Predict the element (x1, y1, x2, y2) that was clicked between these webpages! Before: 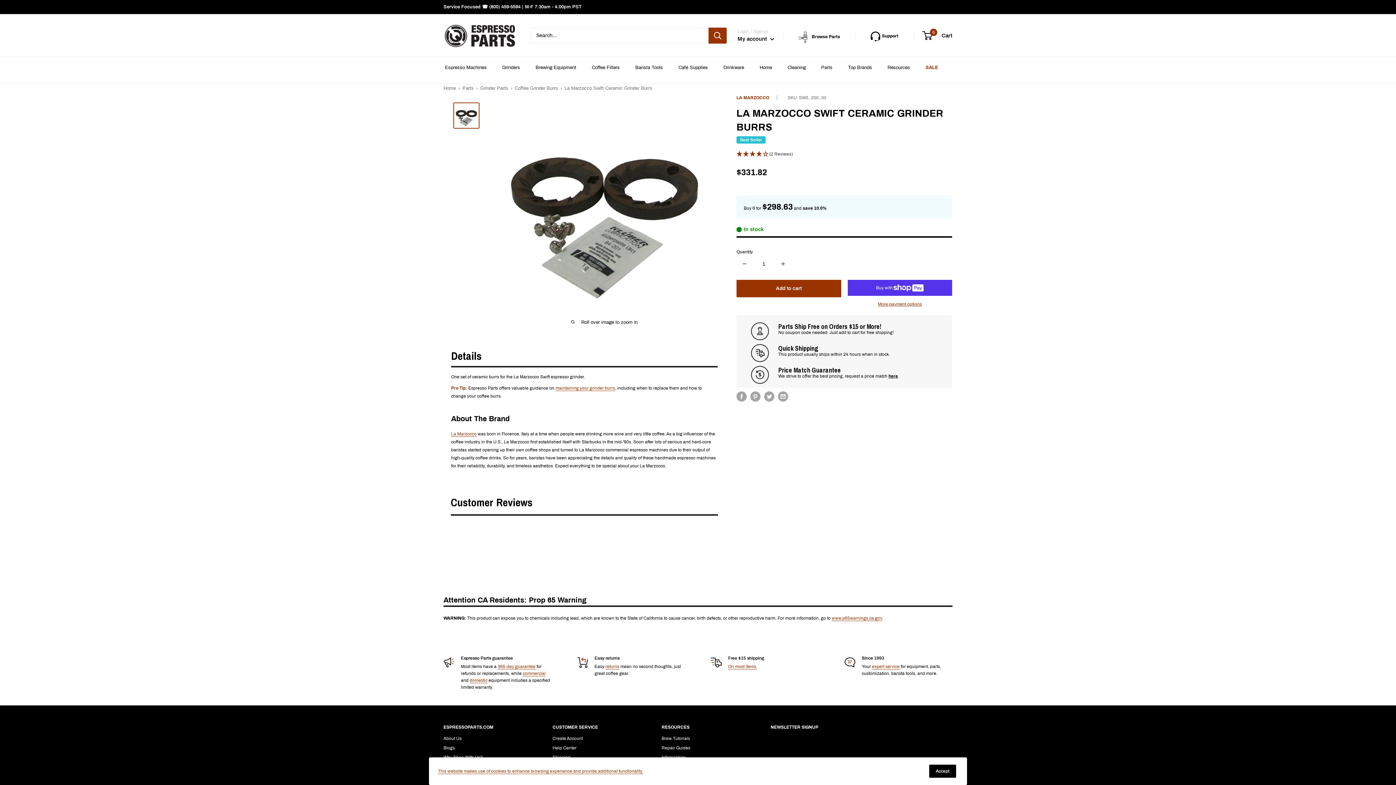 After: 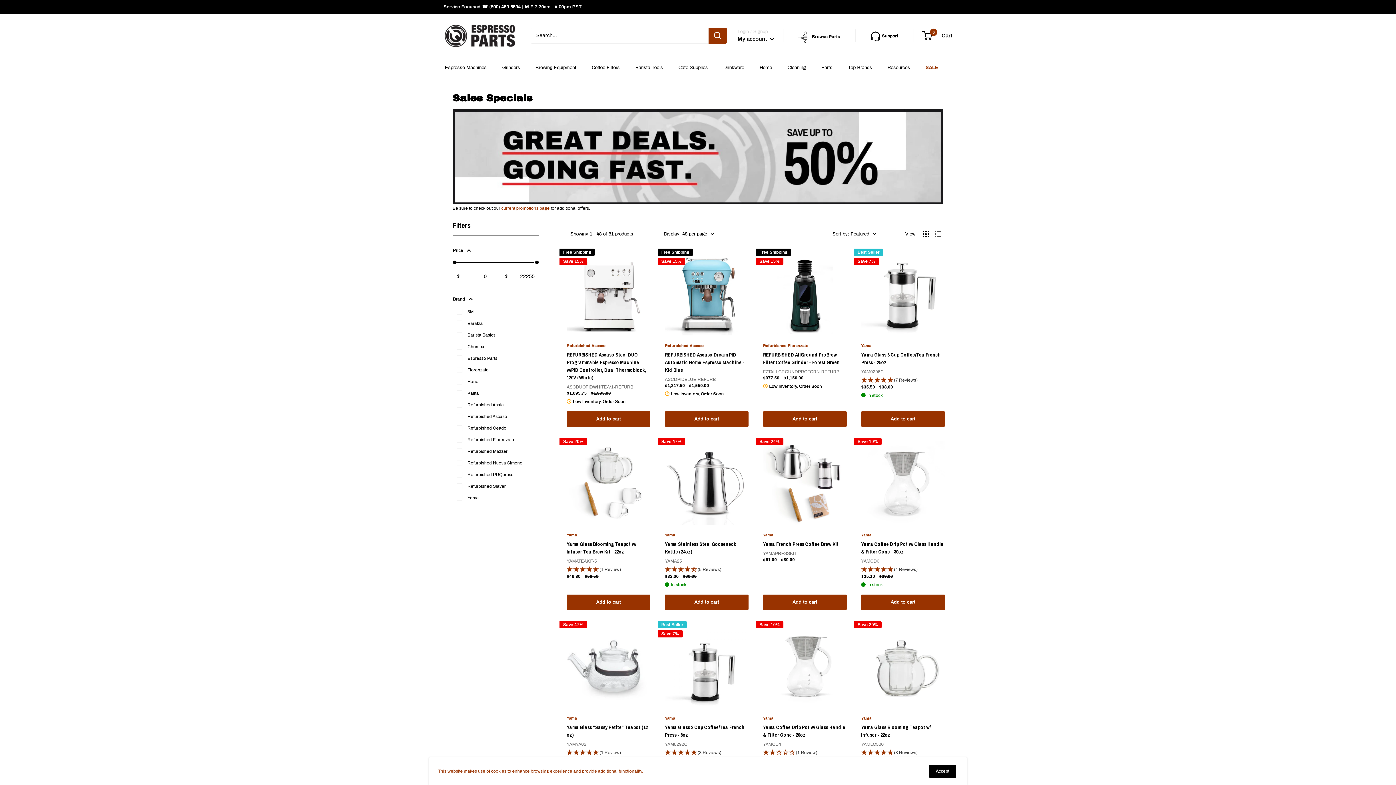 Action: bbox: (924, 63, 939, 72) label: SALE